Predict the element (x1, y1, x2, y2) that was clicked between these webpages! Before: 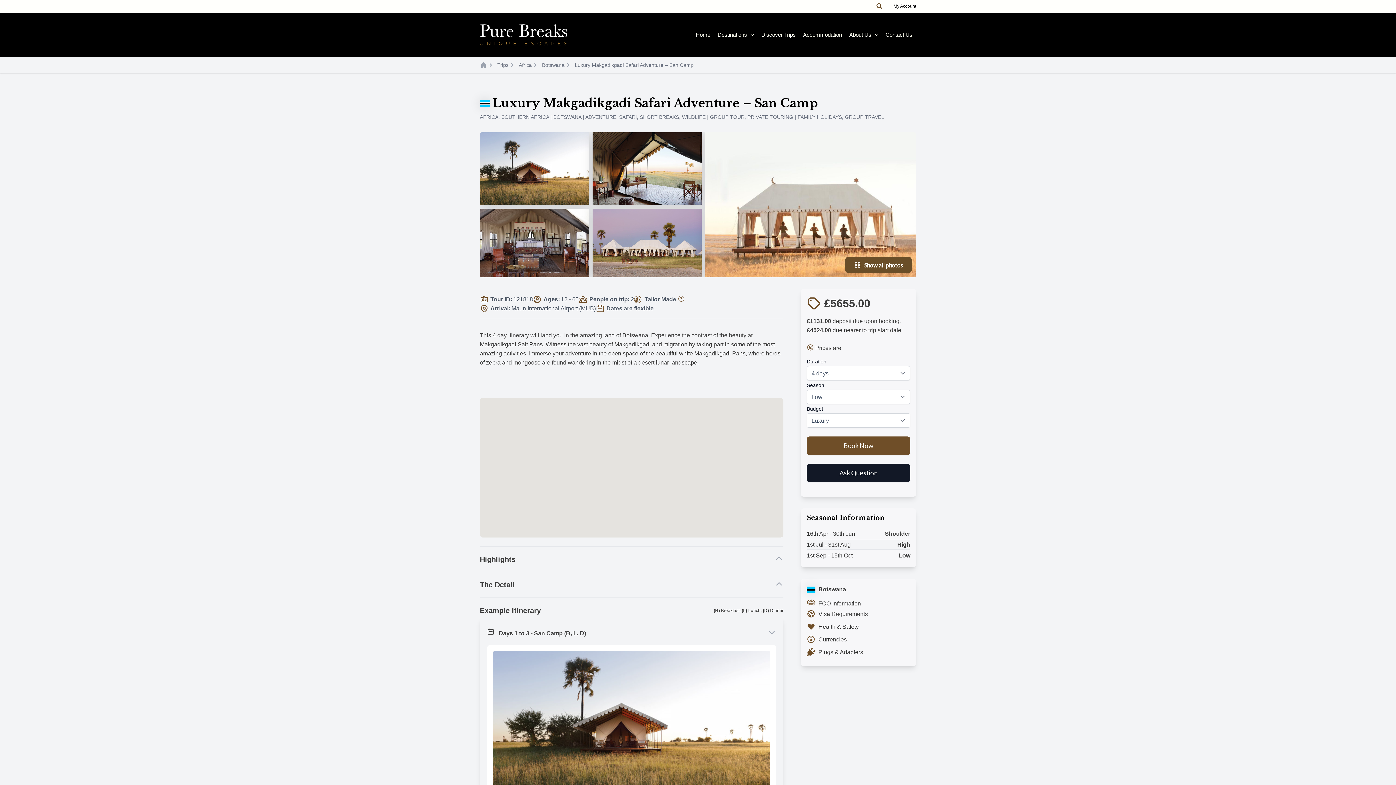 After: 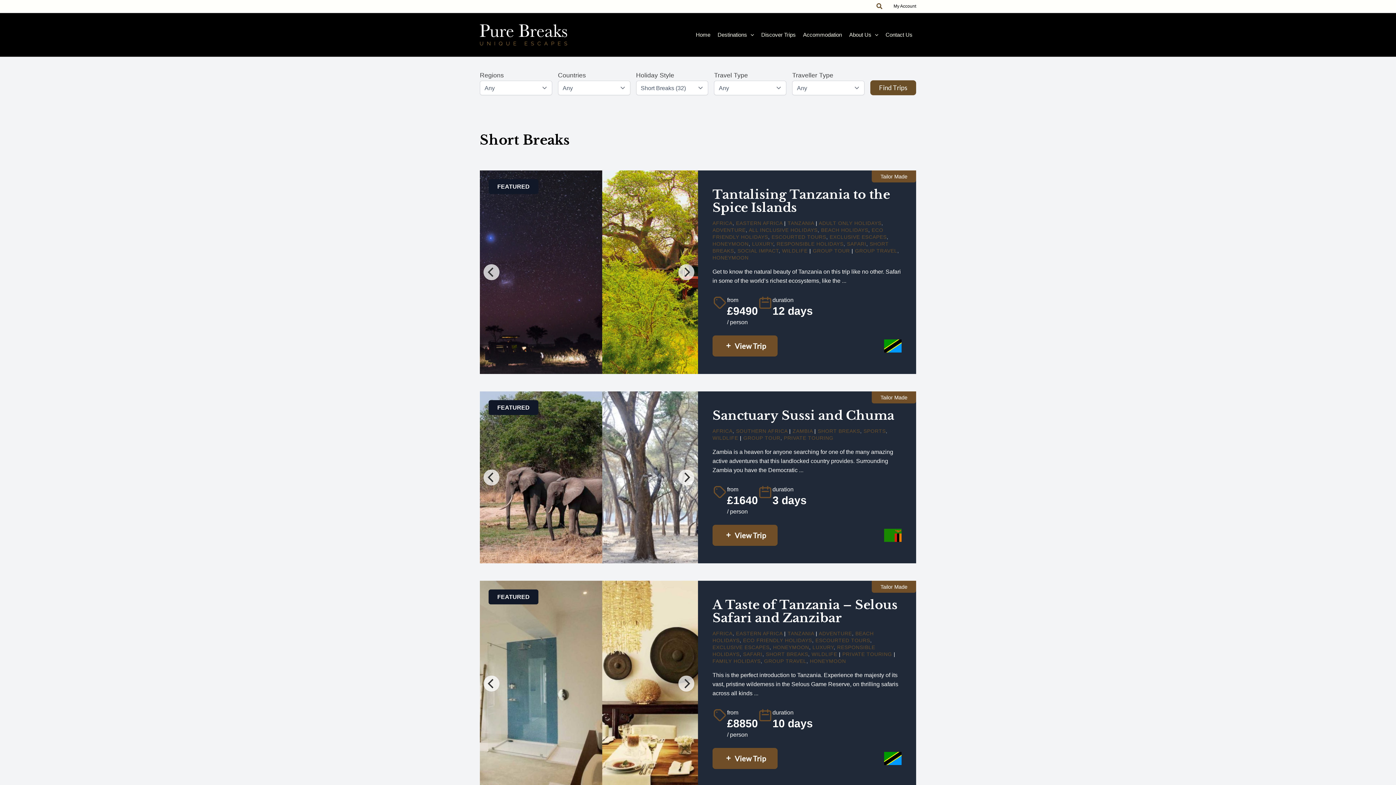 Action: bbox: (640, 114, 679, 120) label: SHORT BREAKS